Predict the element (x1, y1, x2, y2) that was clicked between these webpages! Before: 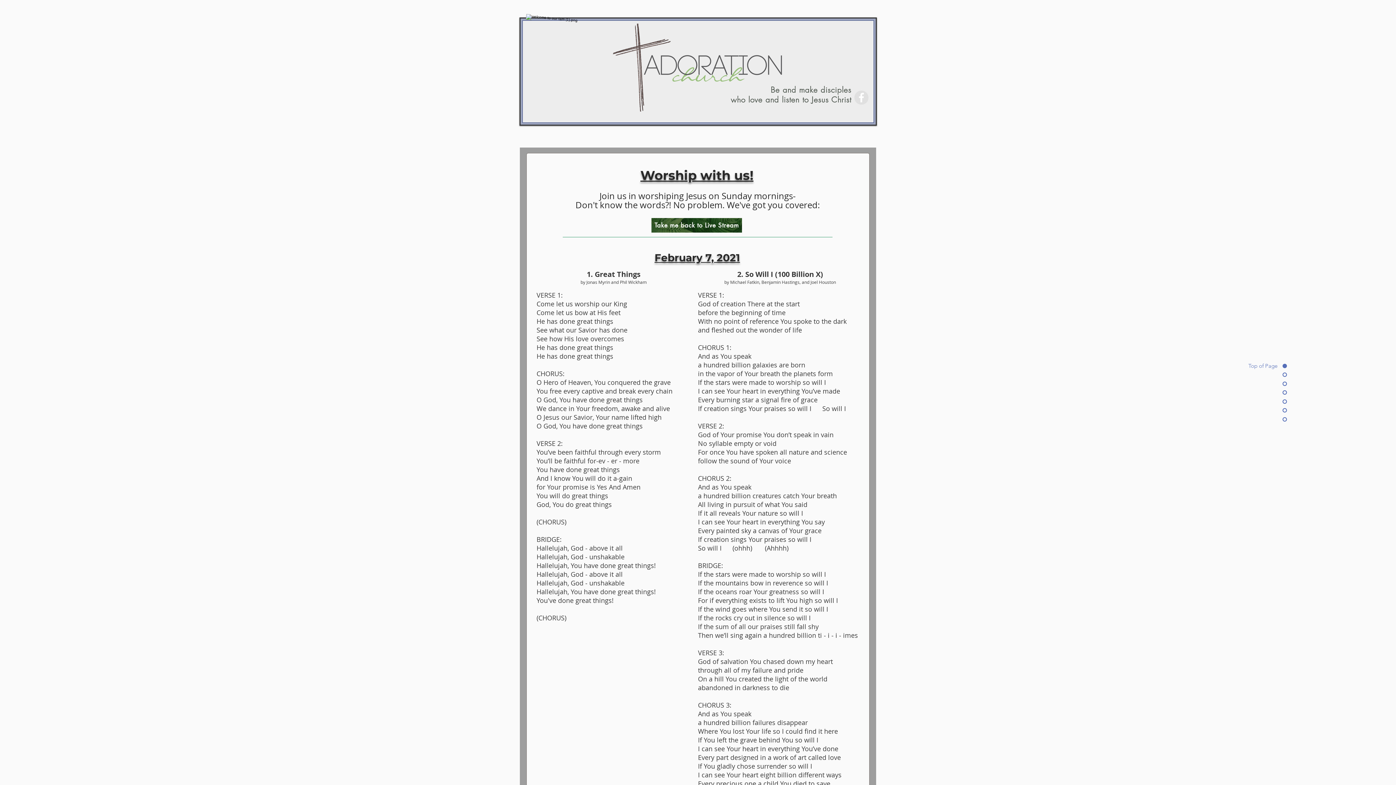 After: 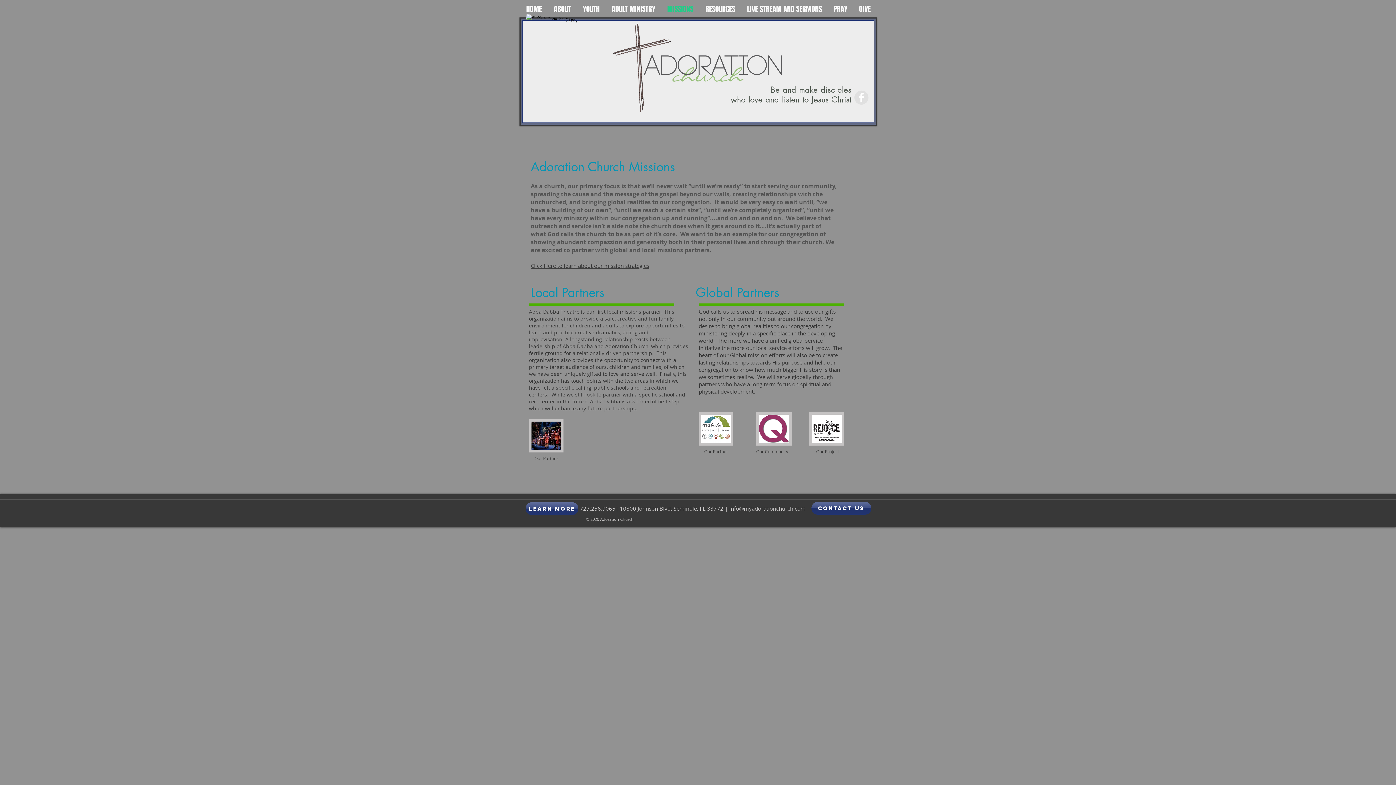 Action: label: MISSIONS bbox: (661, 3, 699, 14)